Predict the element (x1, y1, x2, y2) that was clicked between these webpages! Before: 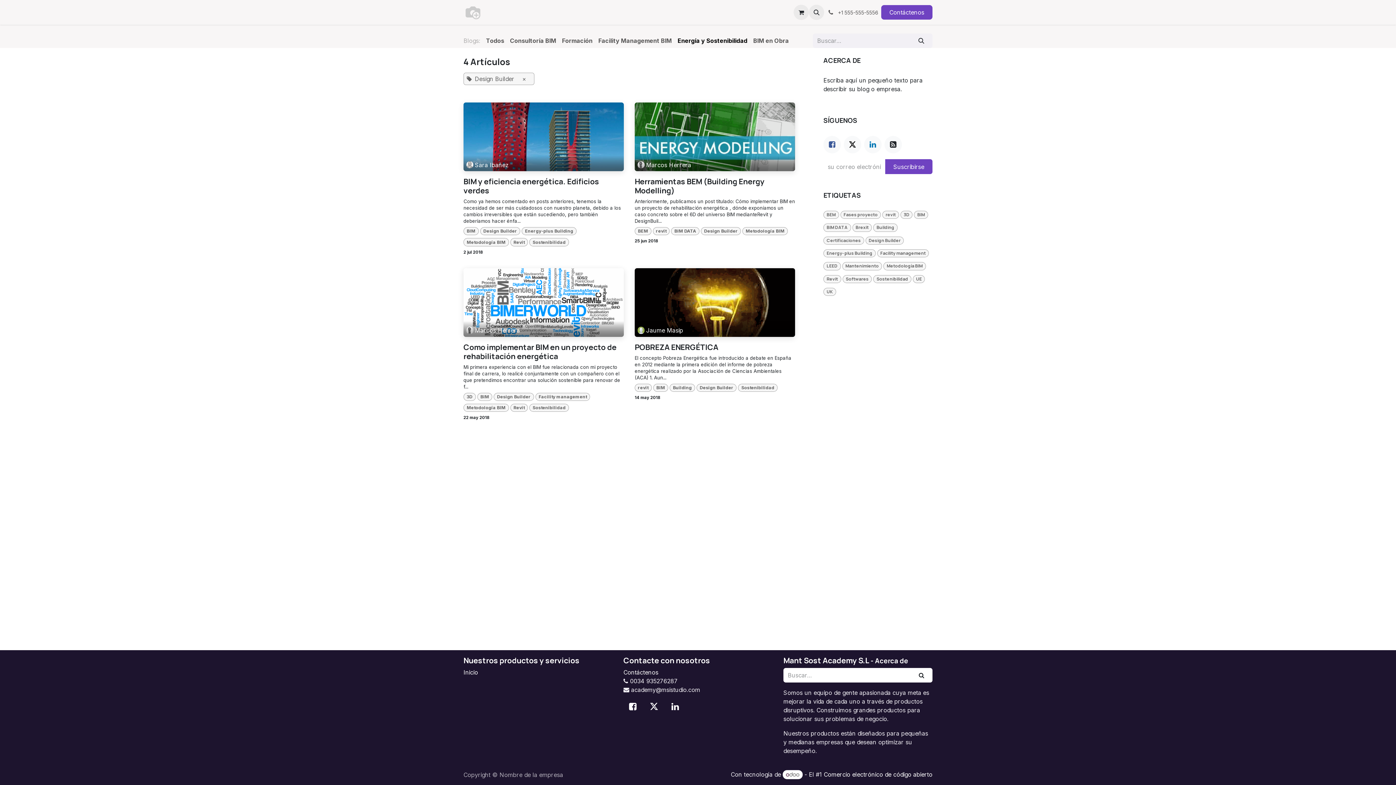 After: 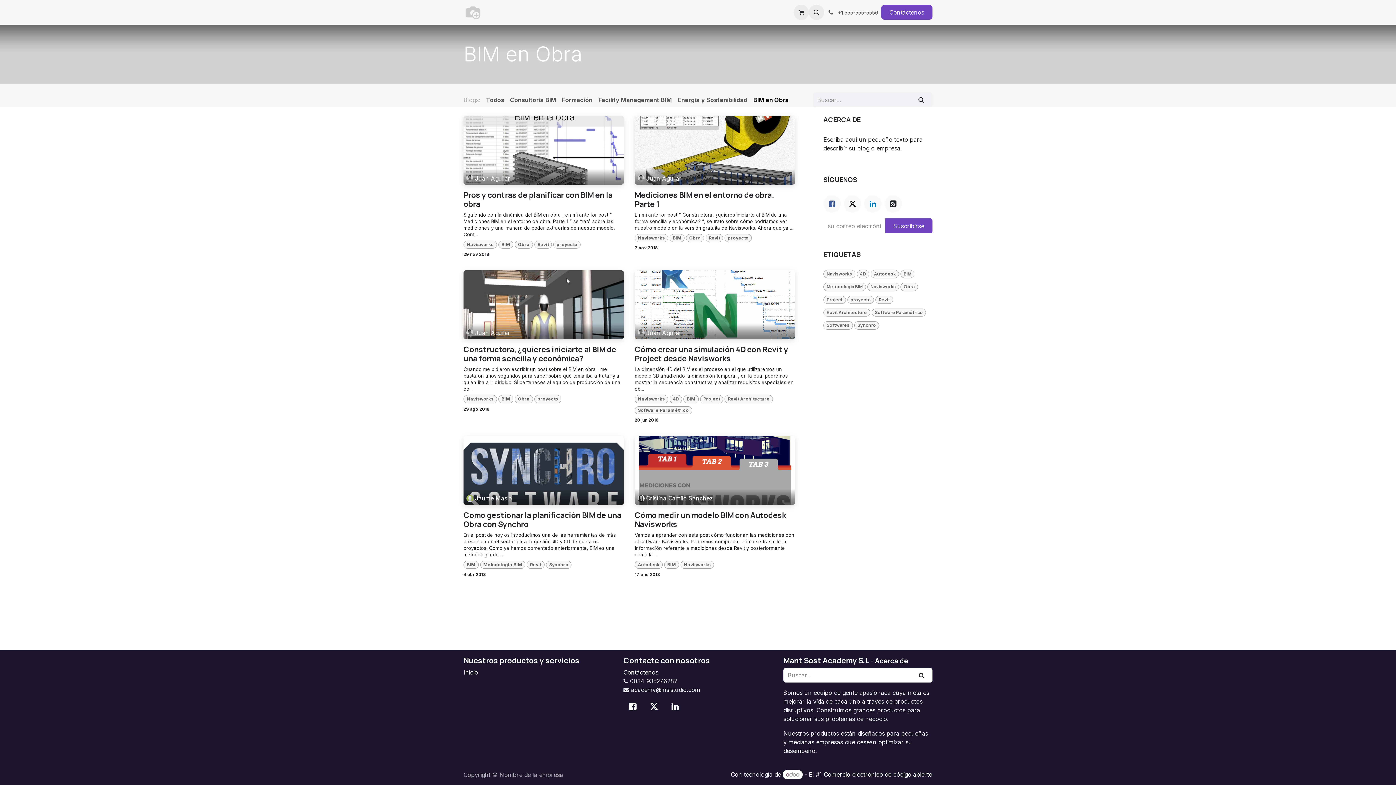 Action: label: BIM en Obra bbox: (750, 33, 792, 48)